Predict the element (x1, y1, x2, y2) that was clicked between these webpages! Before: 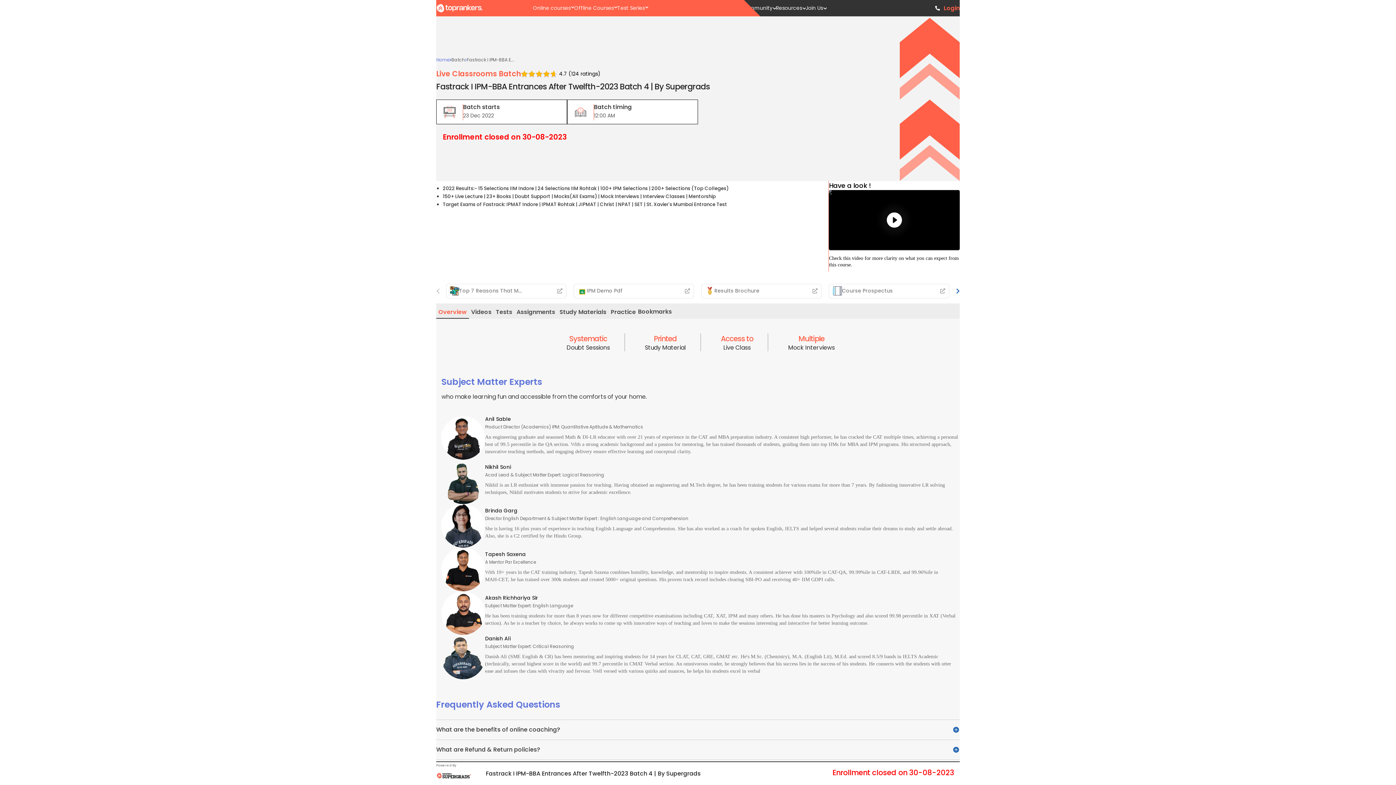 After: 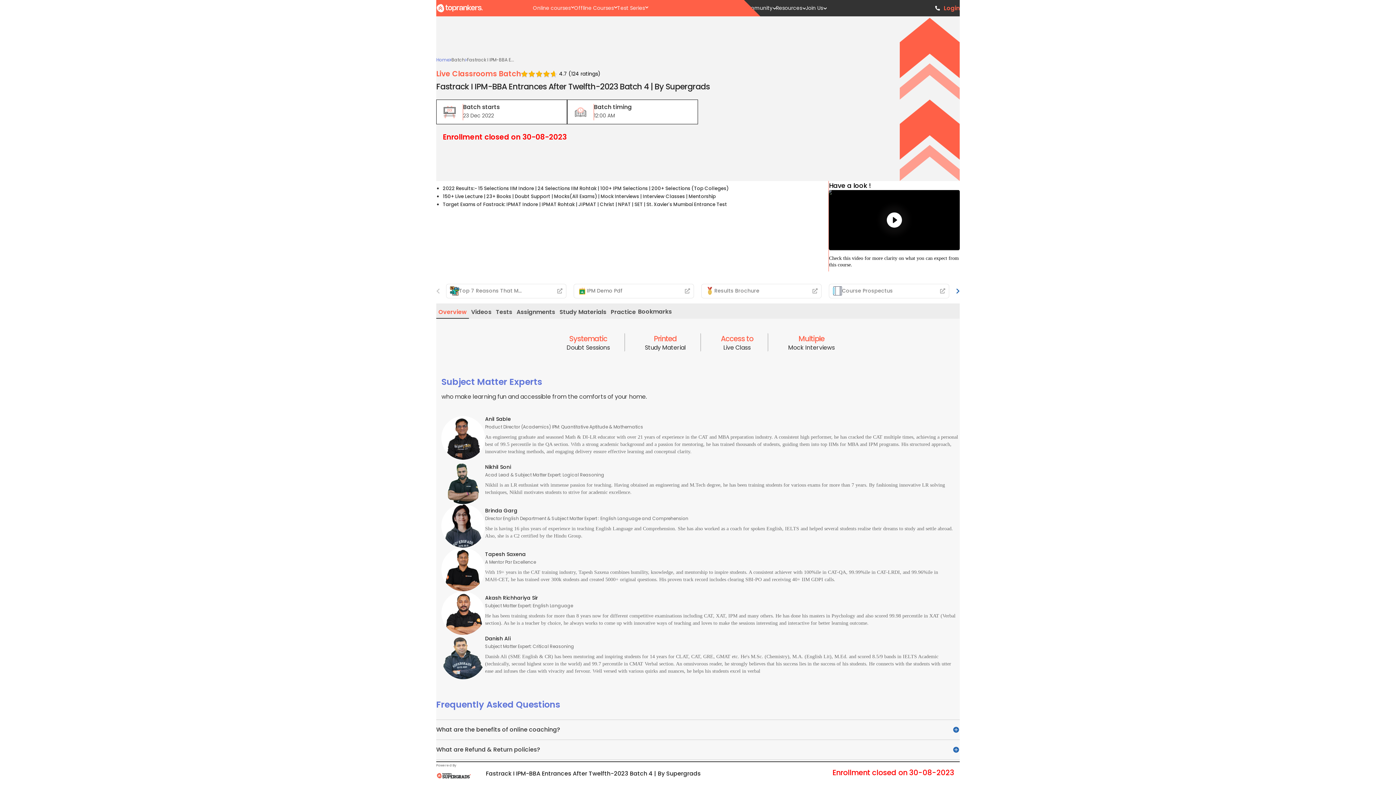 Action: bbox: (573, 283, 694, 298) label: IPM Demo Pdf